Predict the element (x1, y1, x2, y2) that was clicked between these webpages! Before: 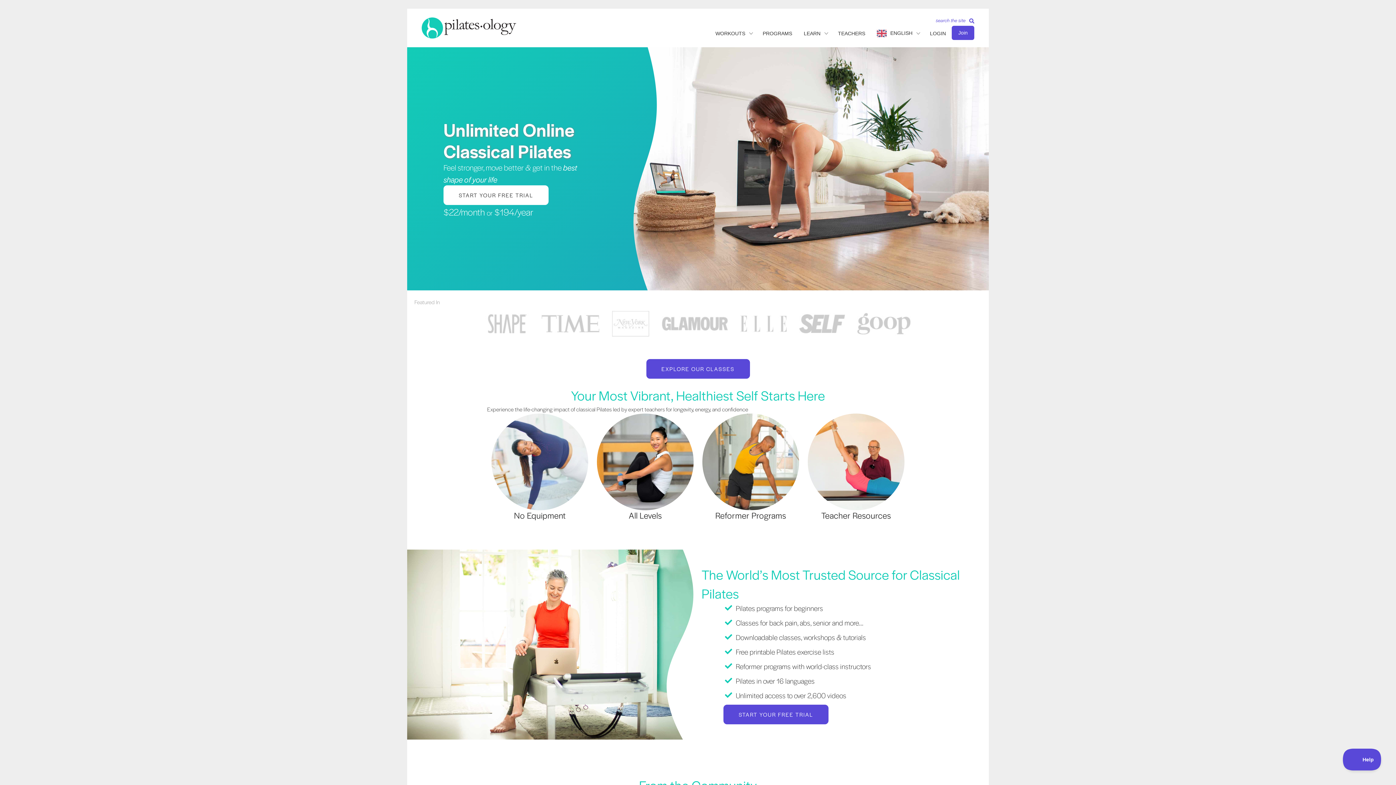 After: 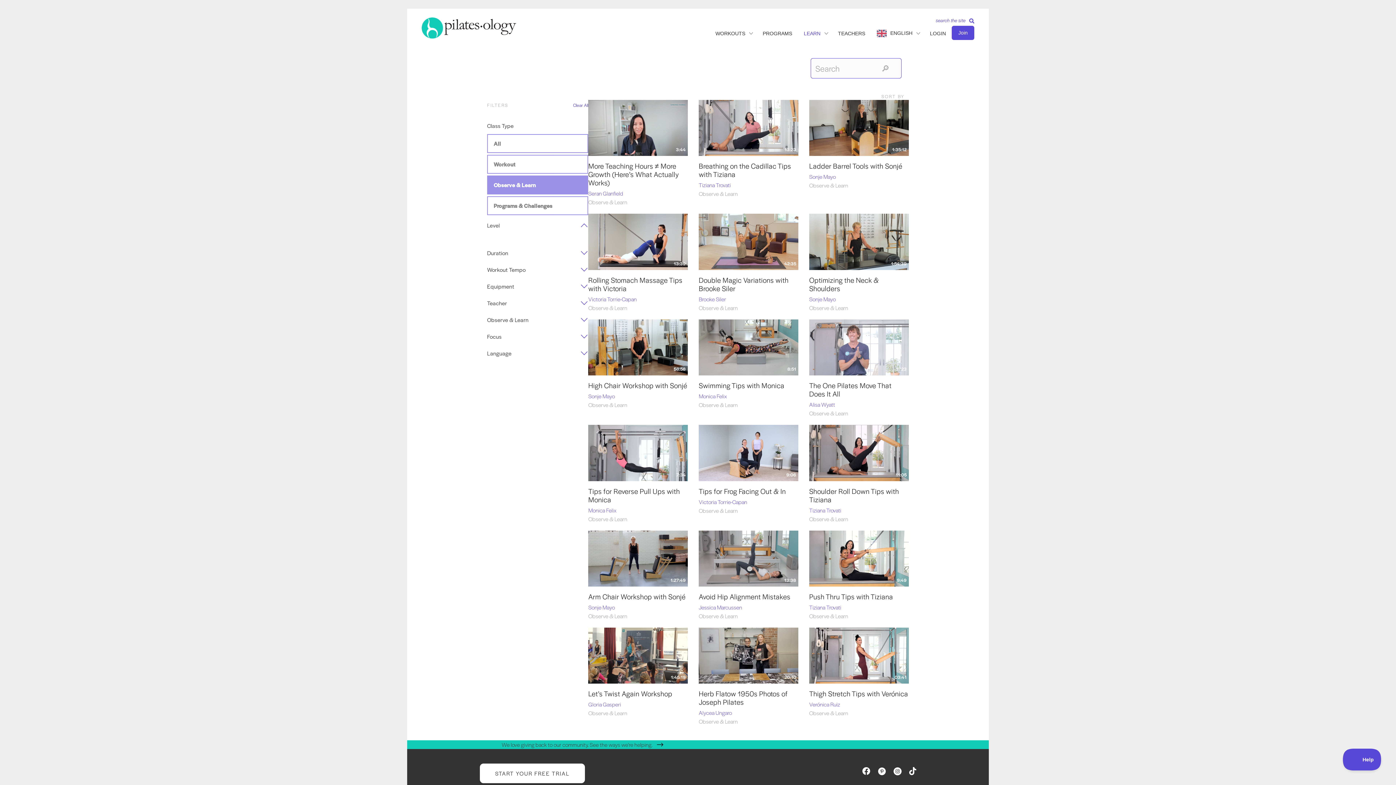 Action: bbox: (798, 27, 820, 40) label: LEARN